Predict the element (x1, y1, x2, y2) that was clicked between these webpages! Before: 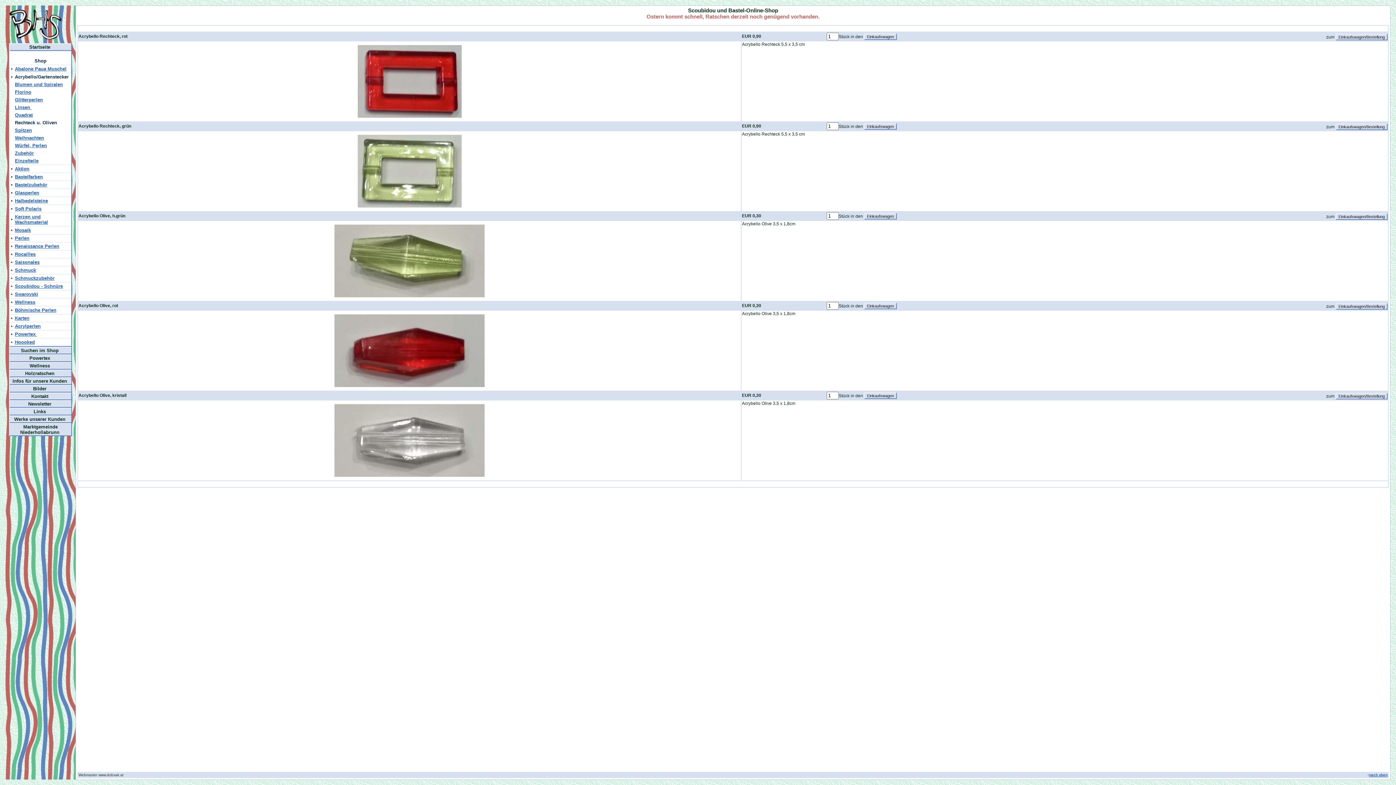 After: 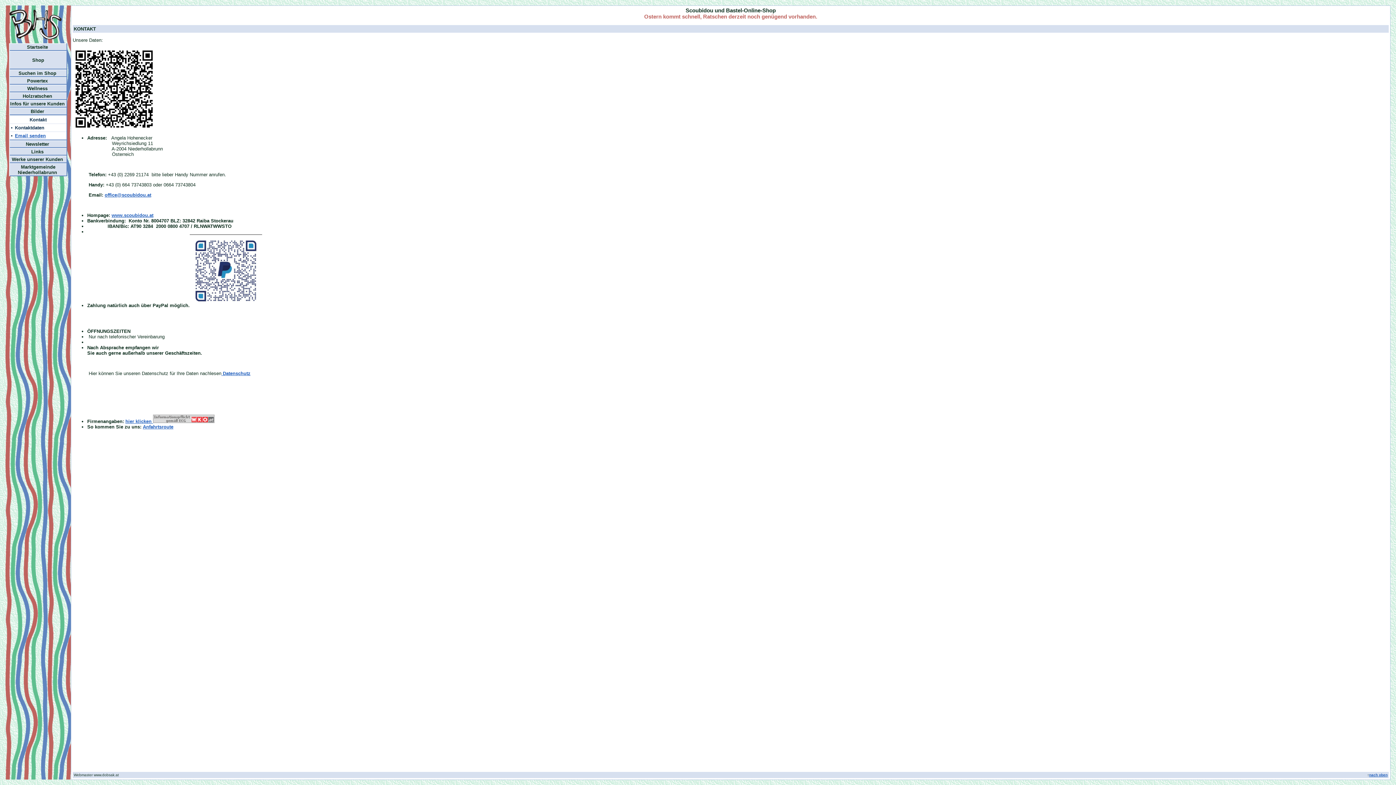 Action: label: Kontakt bbox: (31, 393, 48, 399)